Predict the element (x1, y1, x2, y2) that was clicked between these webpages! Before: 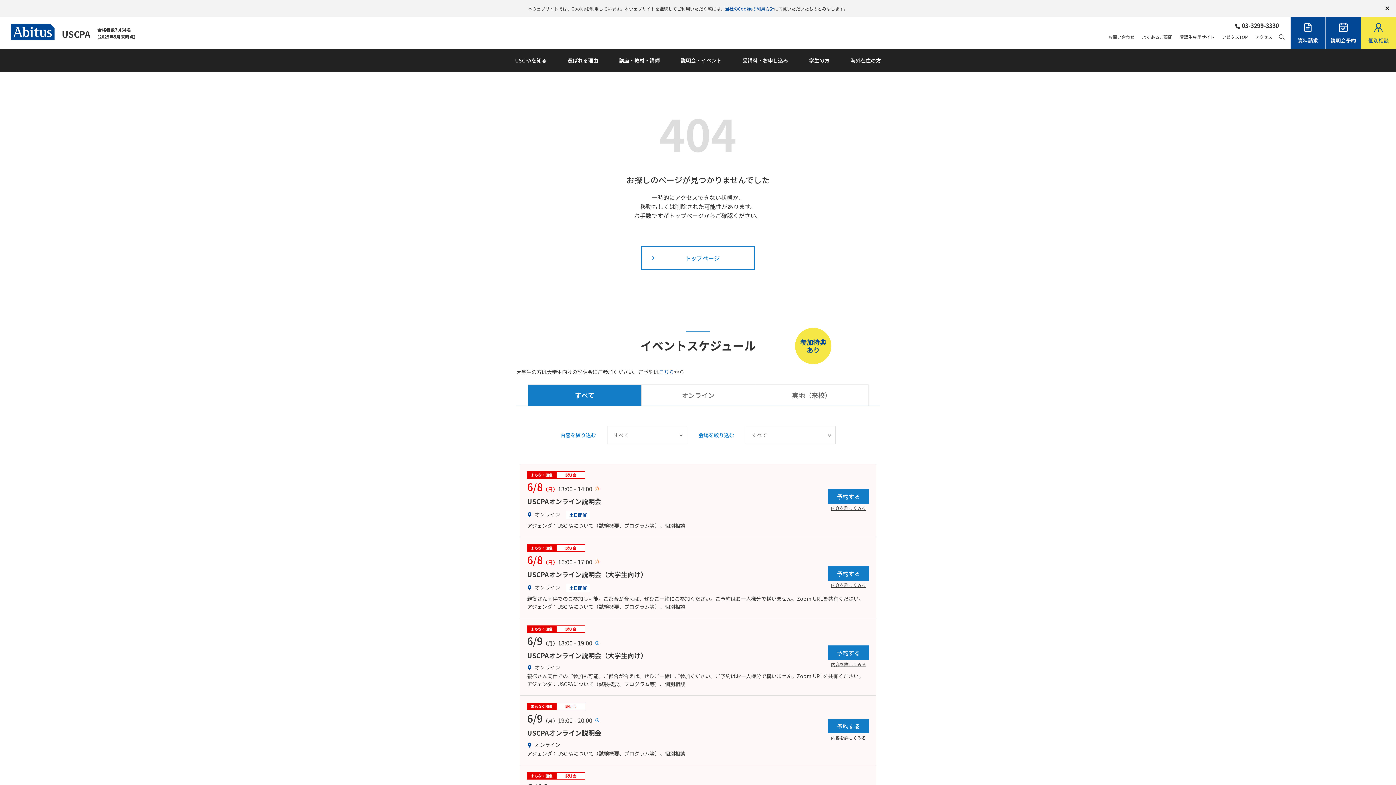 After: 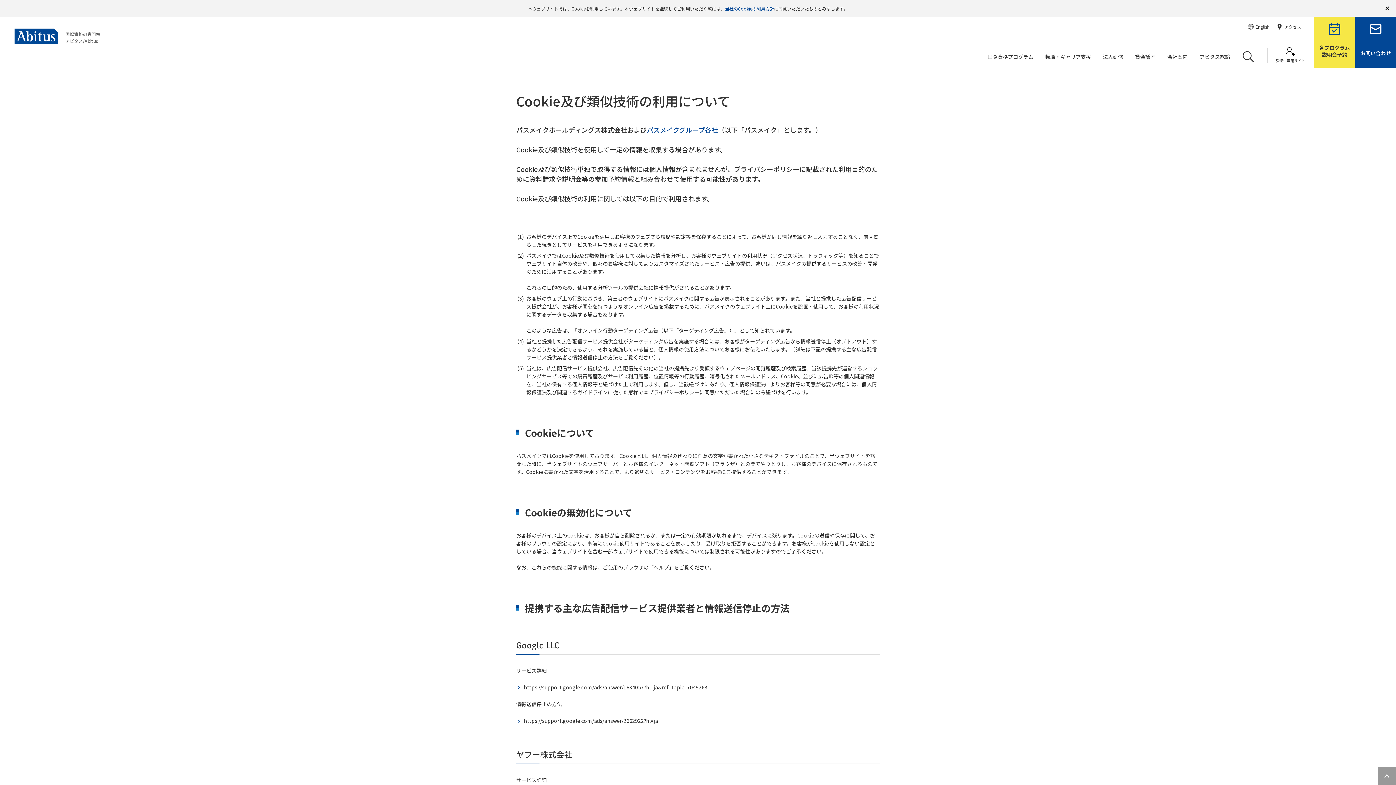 Action: label: 当社のCookieの利用方針 bbox: (725, 5, 774, 11)